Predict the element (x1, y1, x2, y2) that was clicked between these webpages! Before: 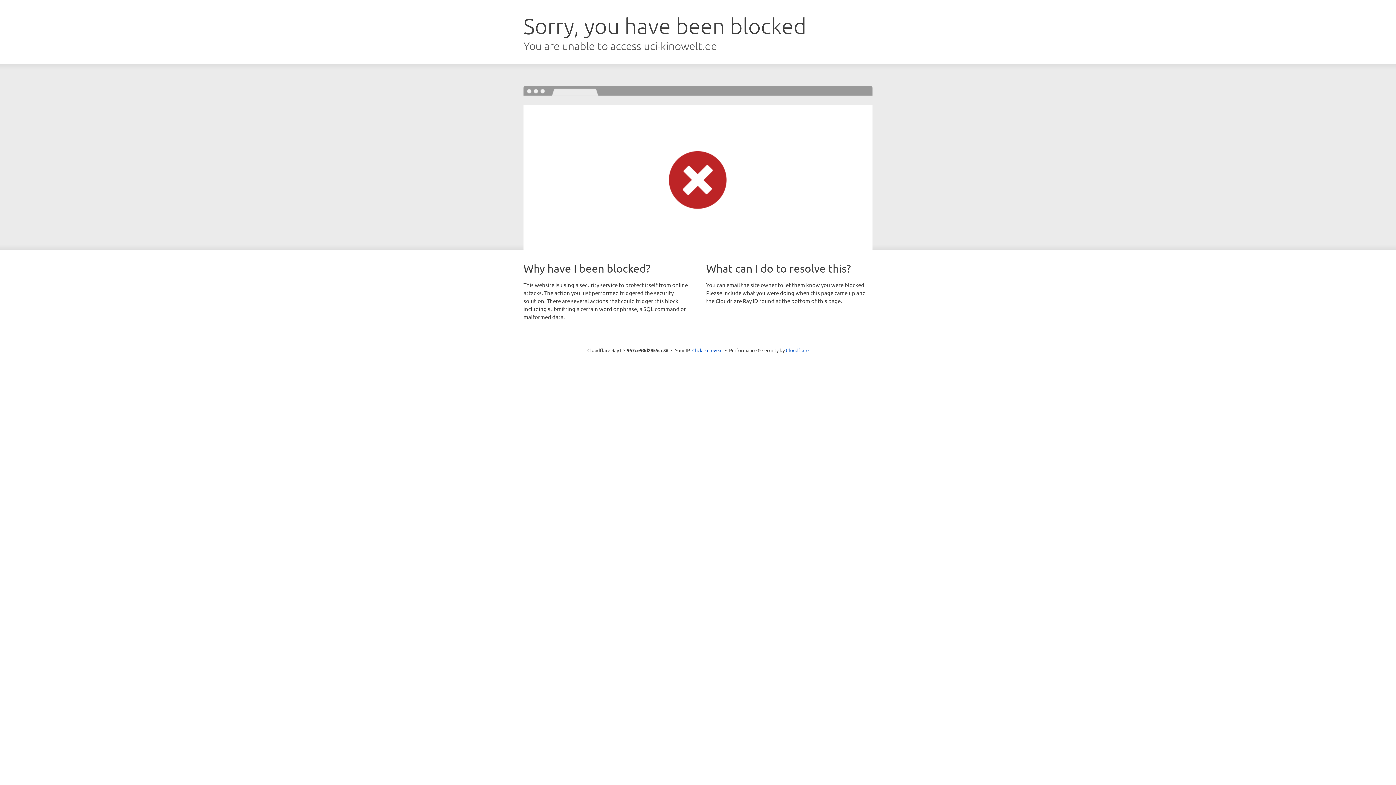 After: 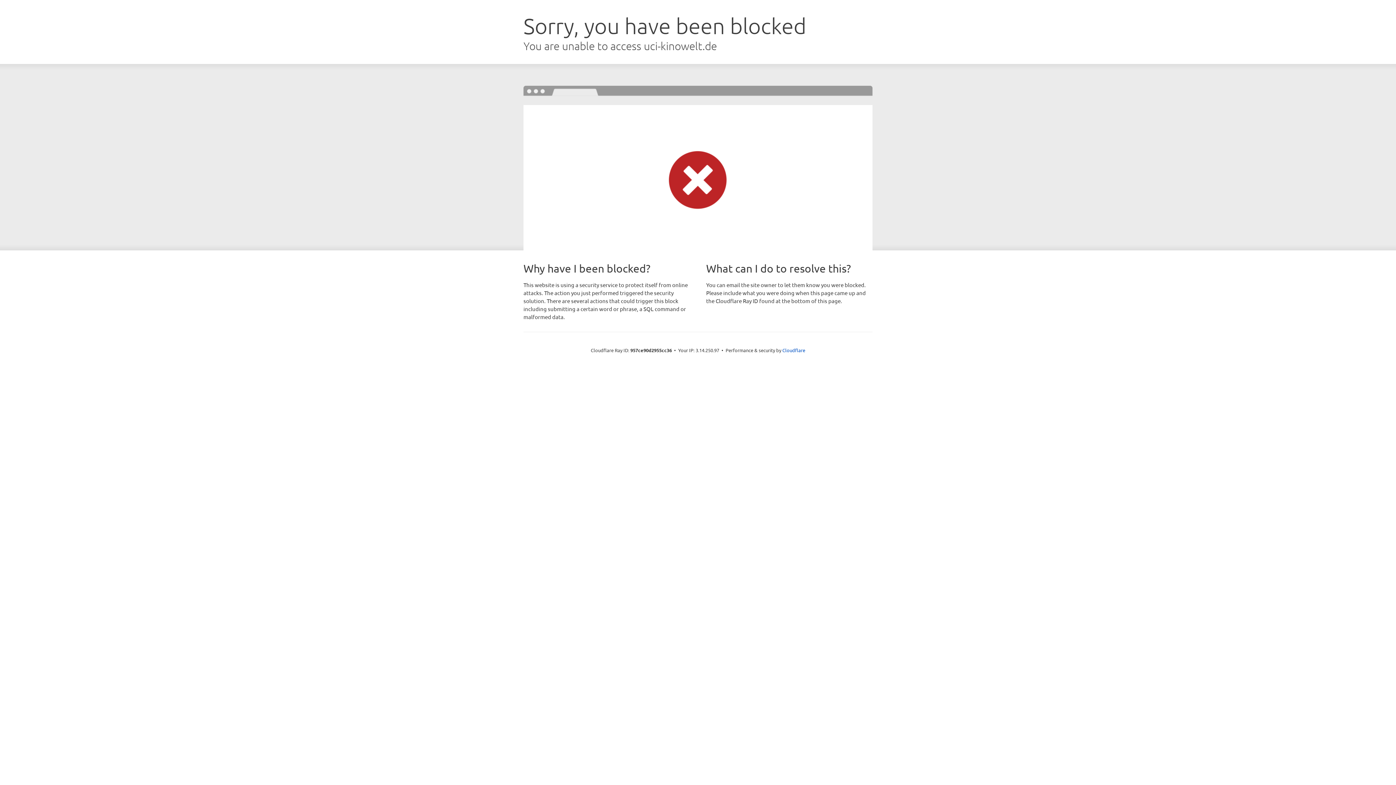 Action: label: Click to reveal bbox: (692, 346, 722, 353)